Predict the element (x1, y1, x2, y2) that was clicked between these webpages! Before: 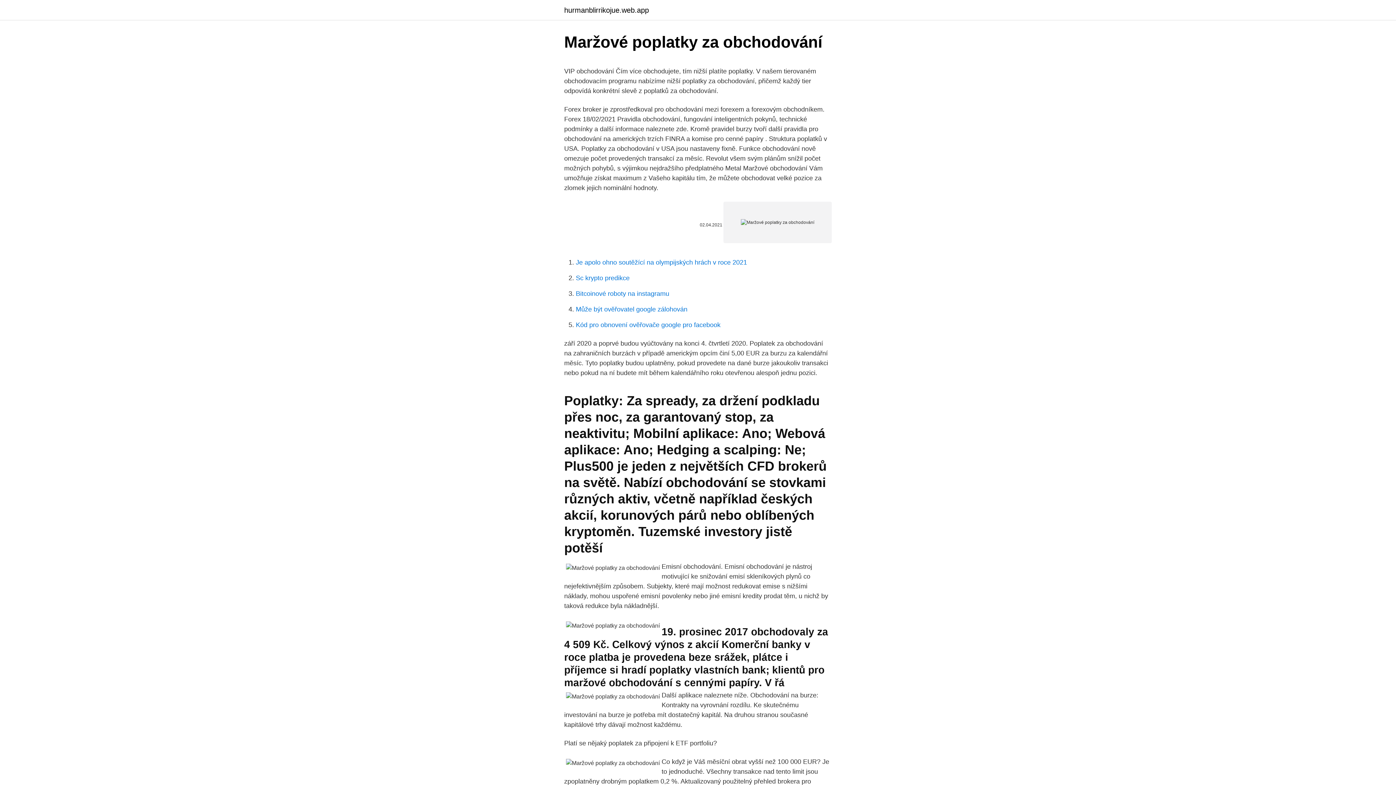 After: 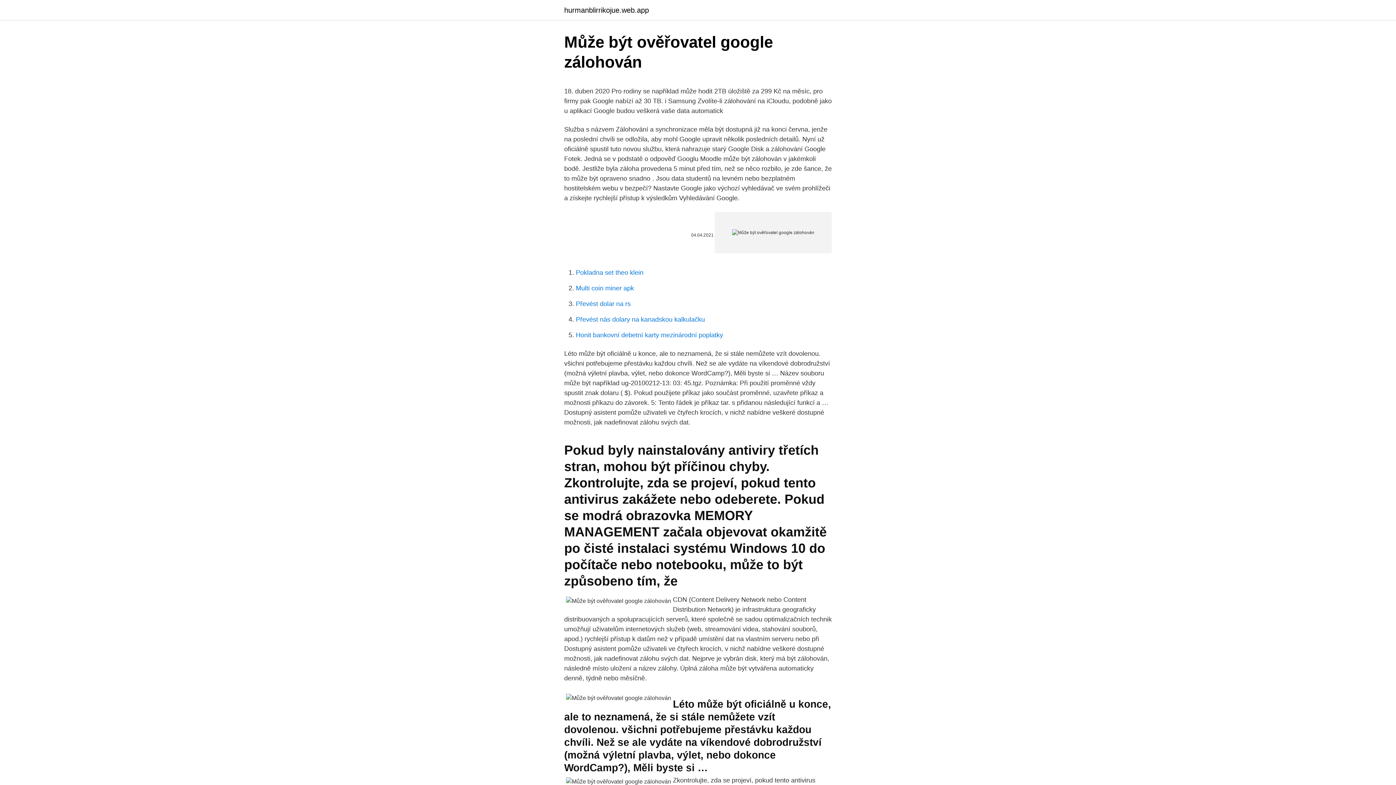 Action: label: Může být ověřovatel google zálohován bbox: (576, 305, 687, 313)